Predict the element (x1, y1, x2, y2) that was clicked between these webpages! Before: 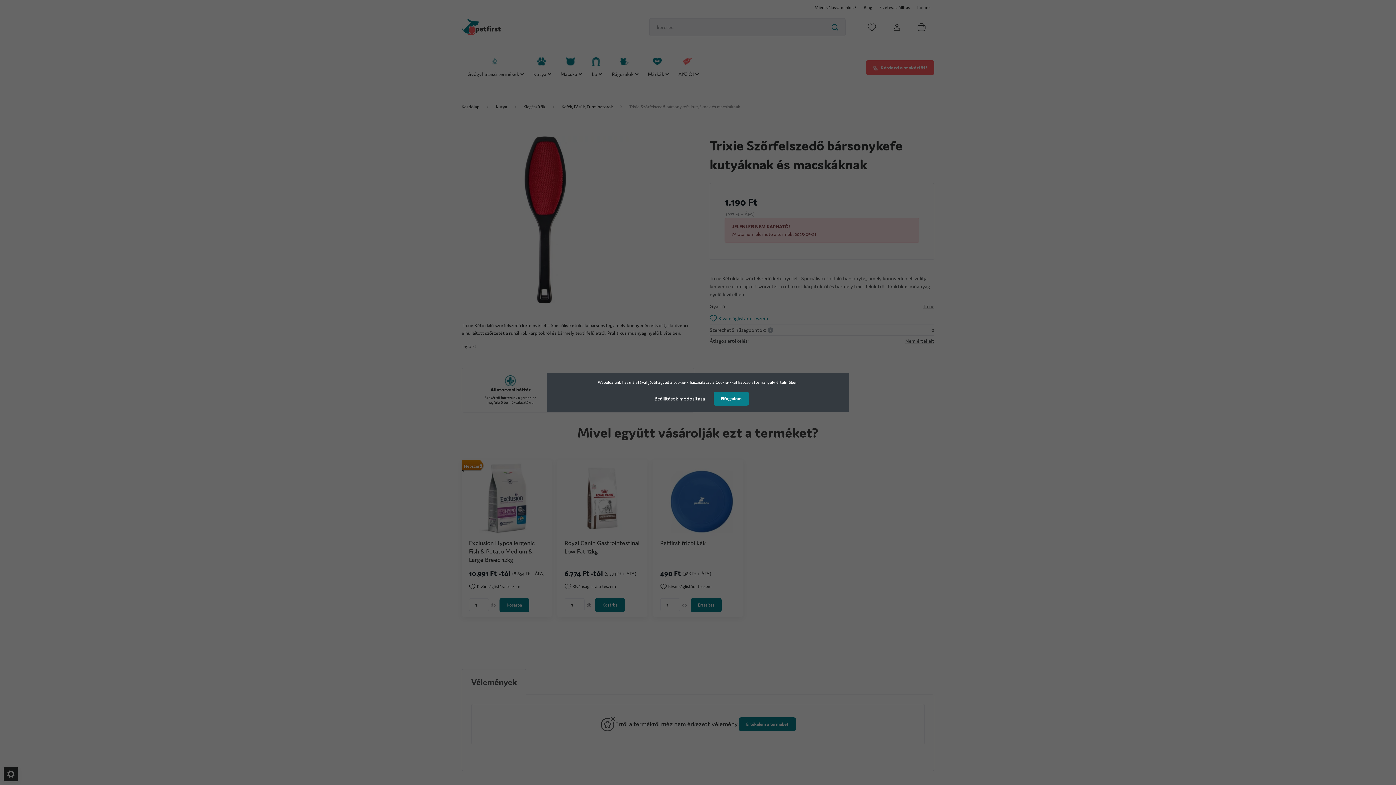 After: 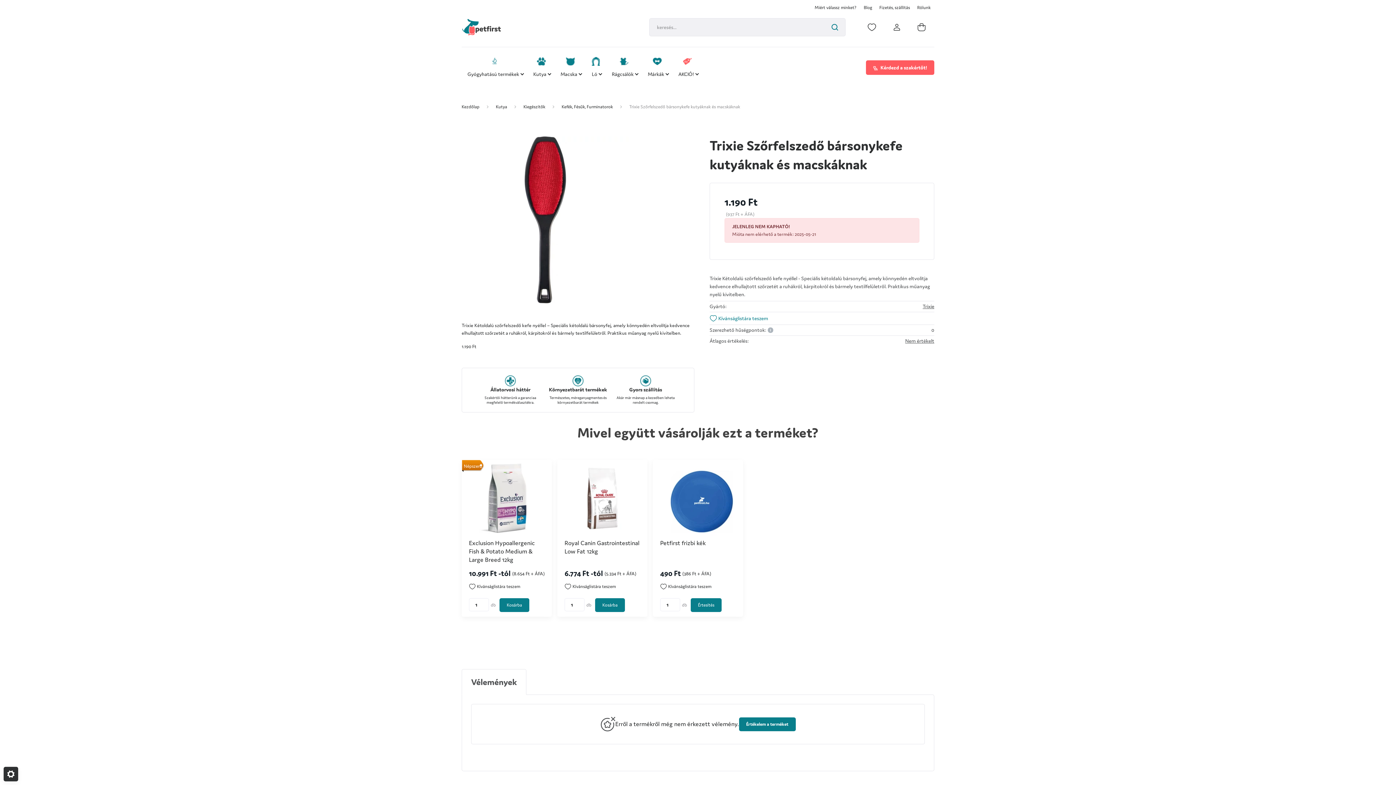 Action: label: Elfogadom bbox: (713, 392, 748, 405)